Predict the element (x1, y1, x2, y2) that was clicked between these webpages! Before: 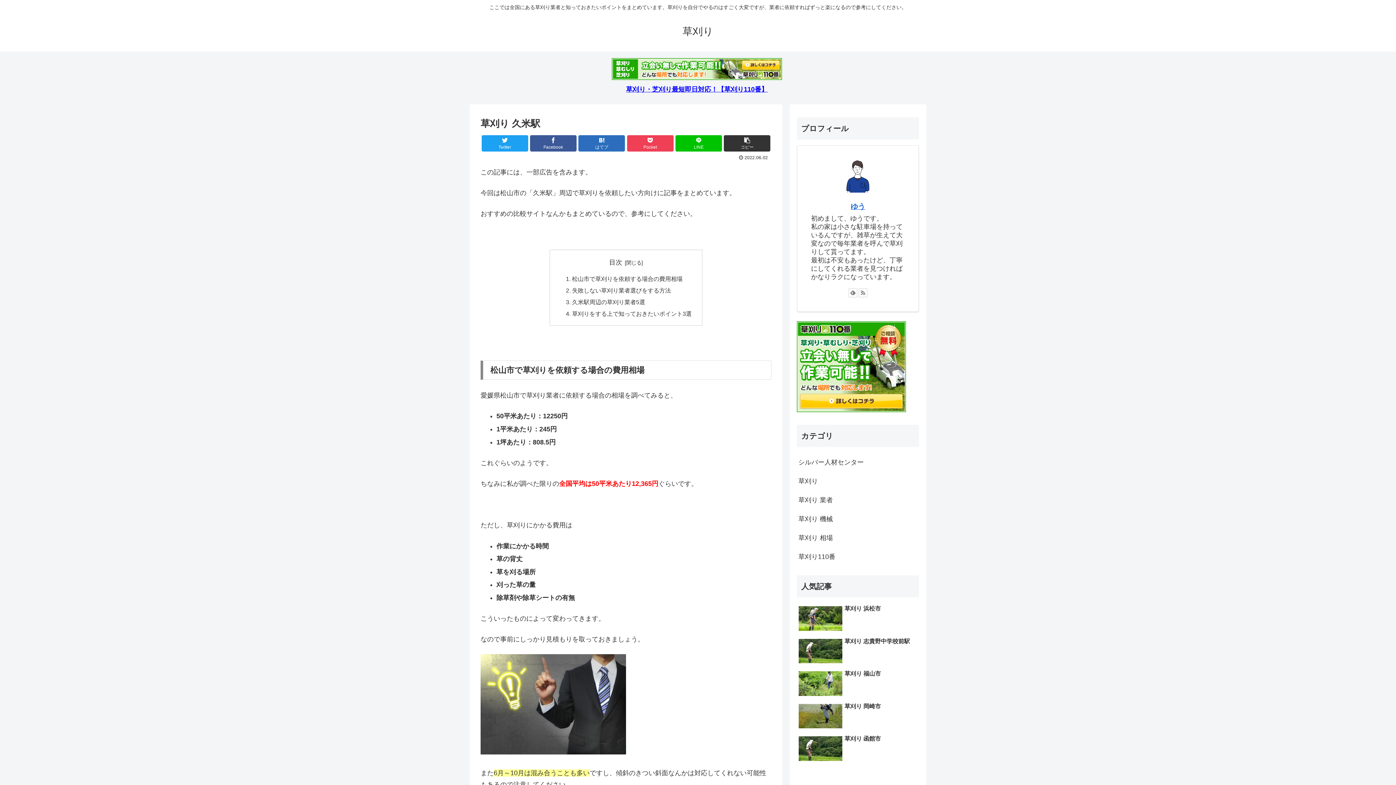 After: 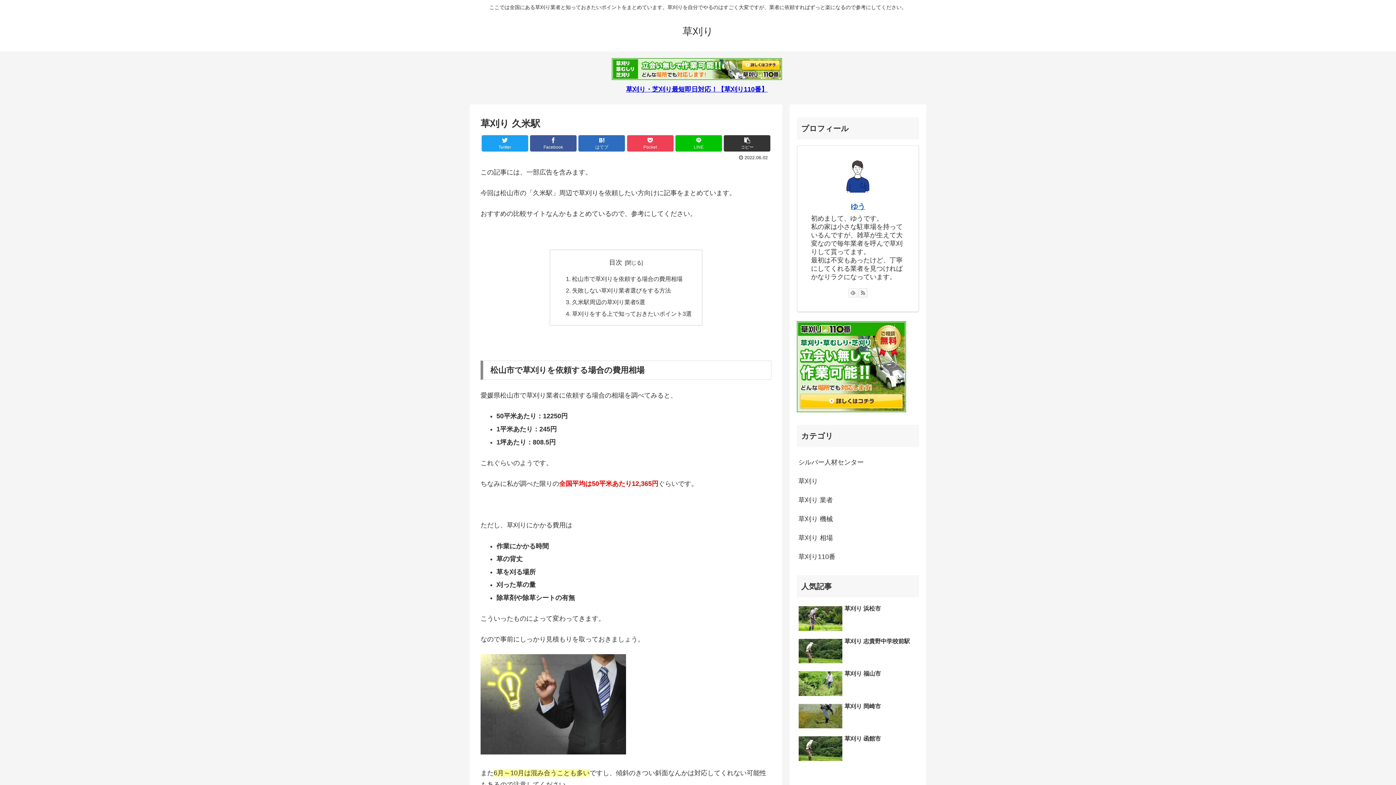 Action: bbox: (848, 288, 857, 297)